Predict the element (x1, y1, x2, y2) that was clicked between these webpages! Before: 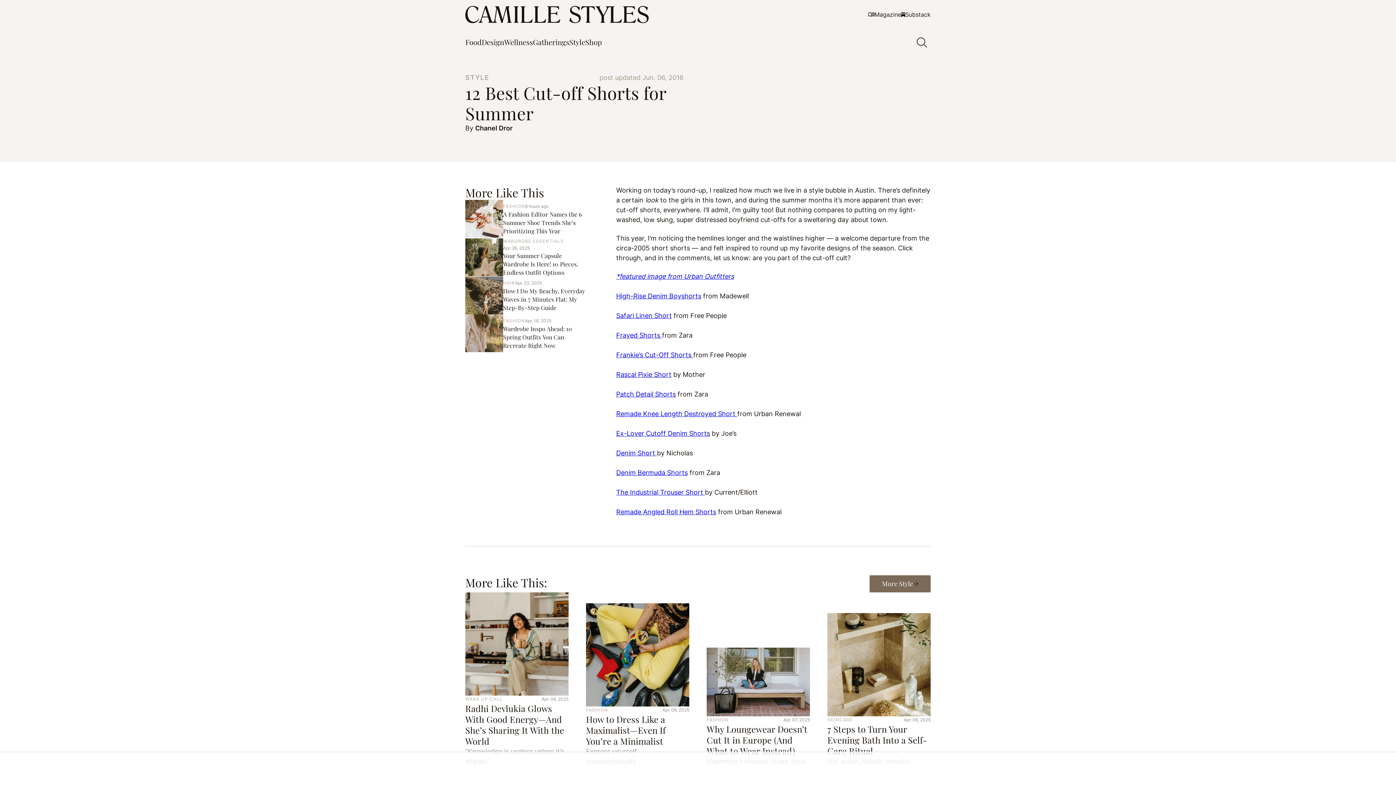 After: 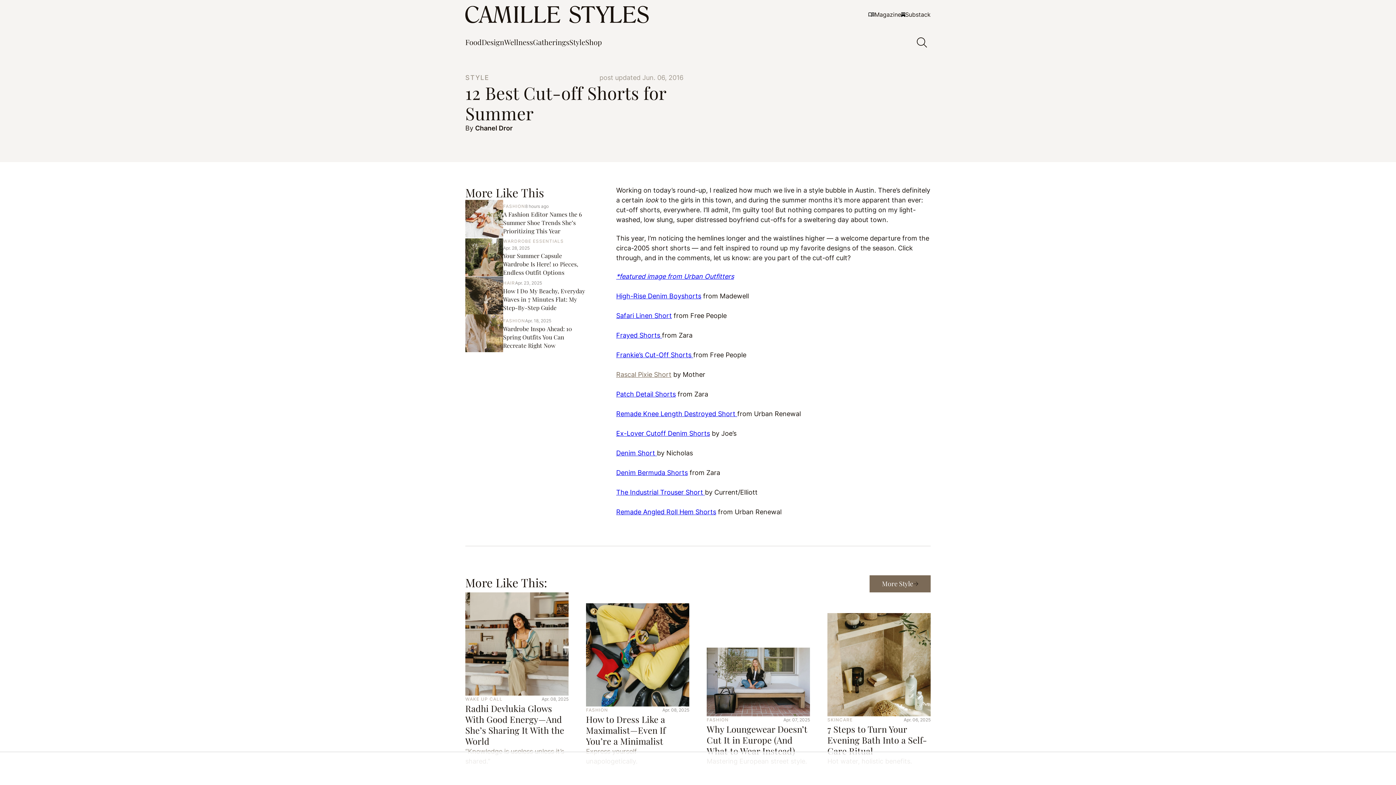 Action: label: Rascal Pixie Short bbox: (616, 370, 671, 378)